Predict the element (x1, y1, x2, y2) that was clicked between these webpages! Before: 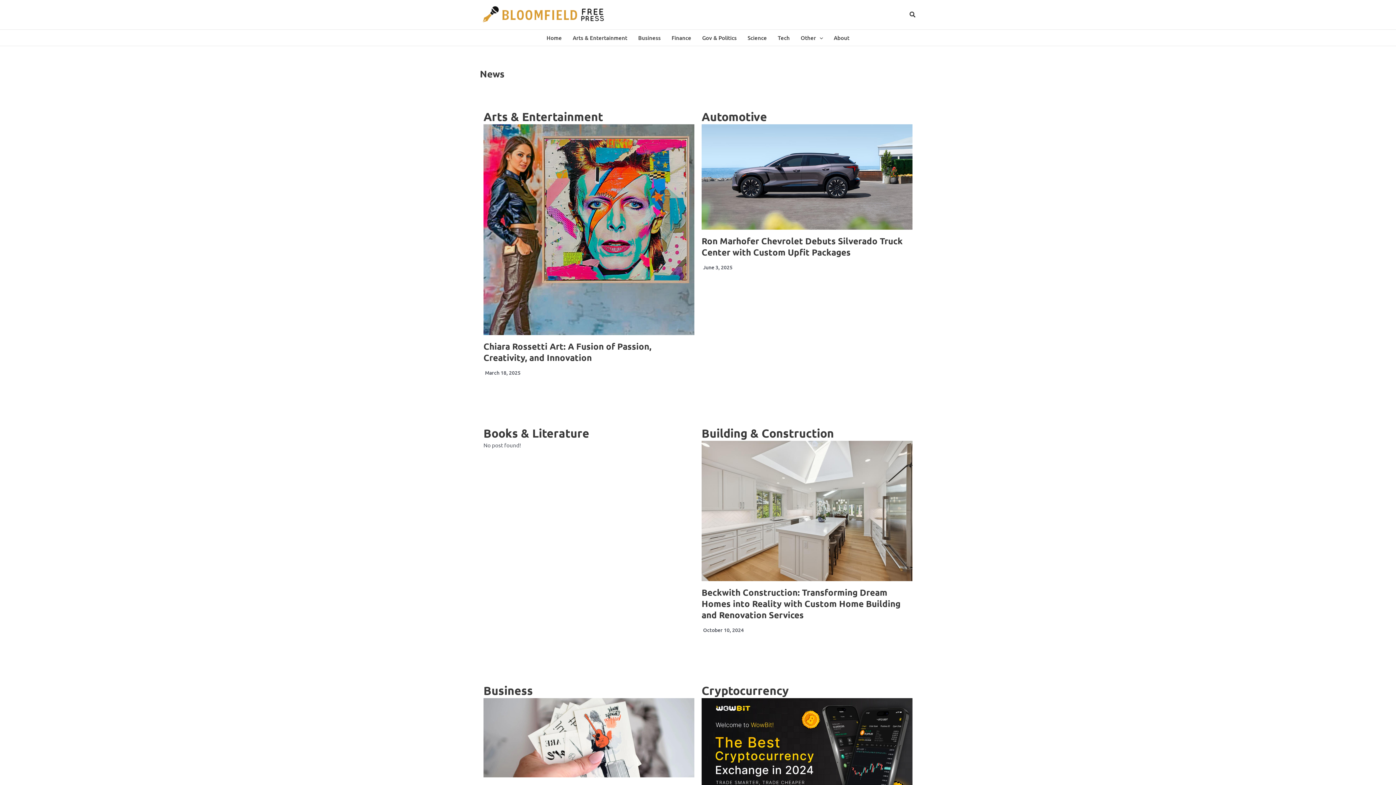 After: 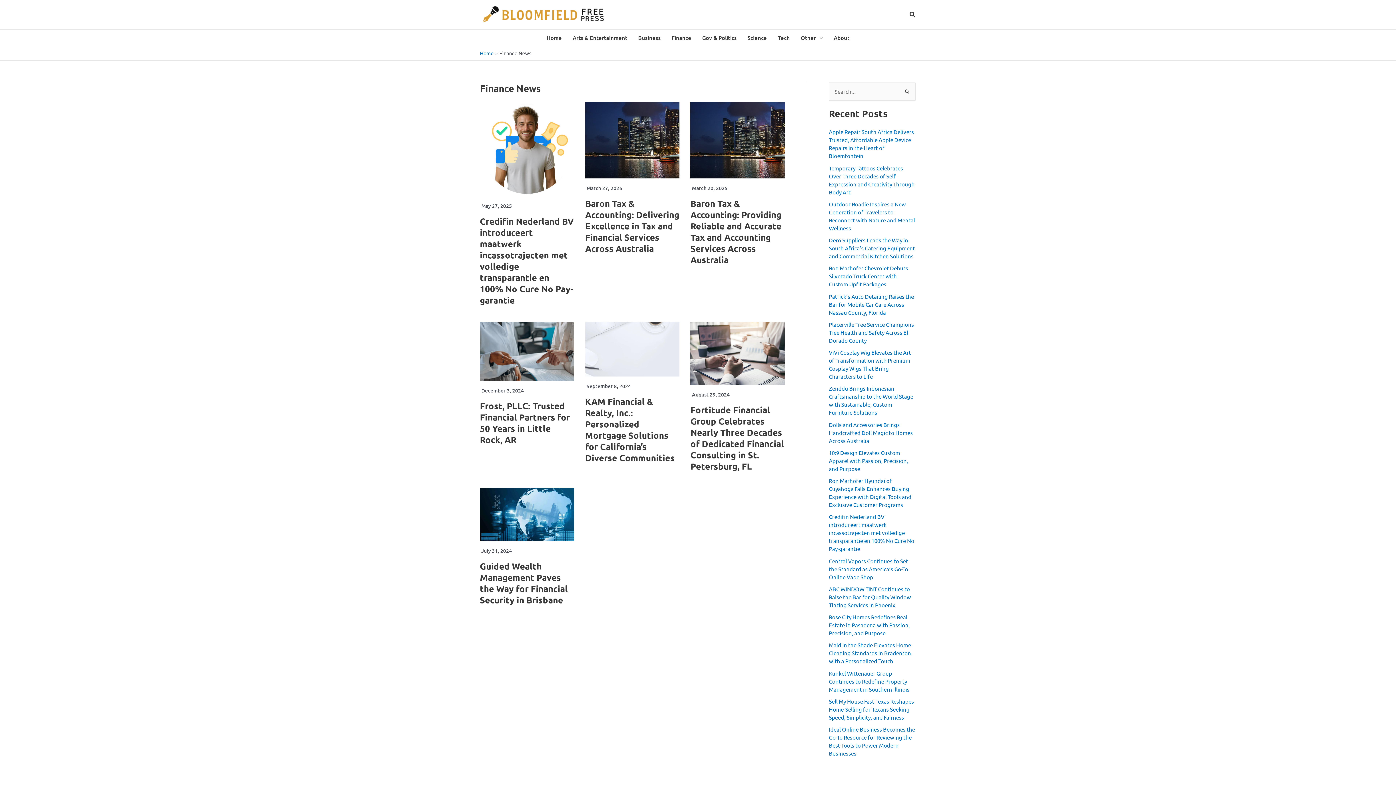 Action: label: Finance bbox: (666, 29, 696, 45)